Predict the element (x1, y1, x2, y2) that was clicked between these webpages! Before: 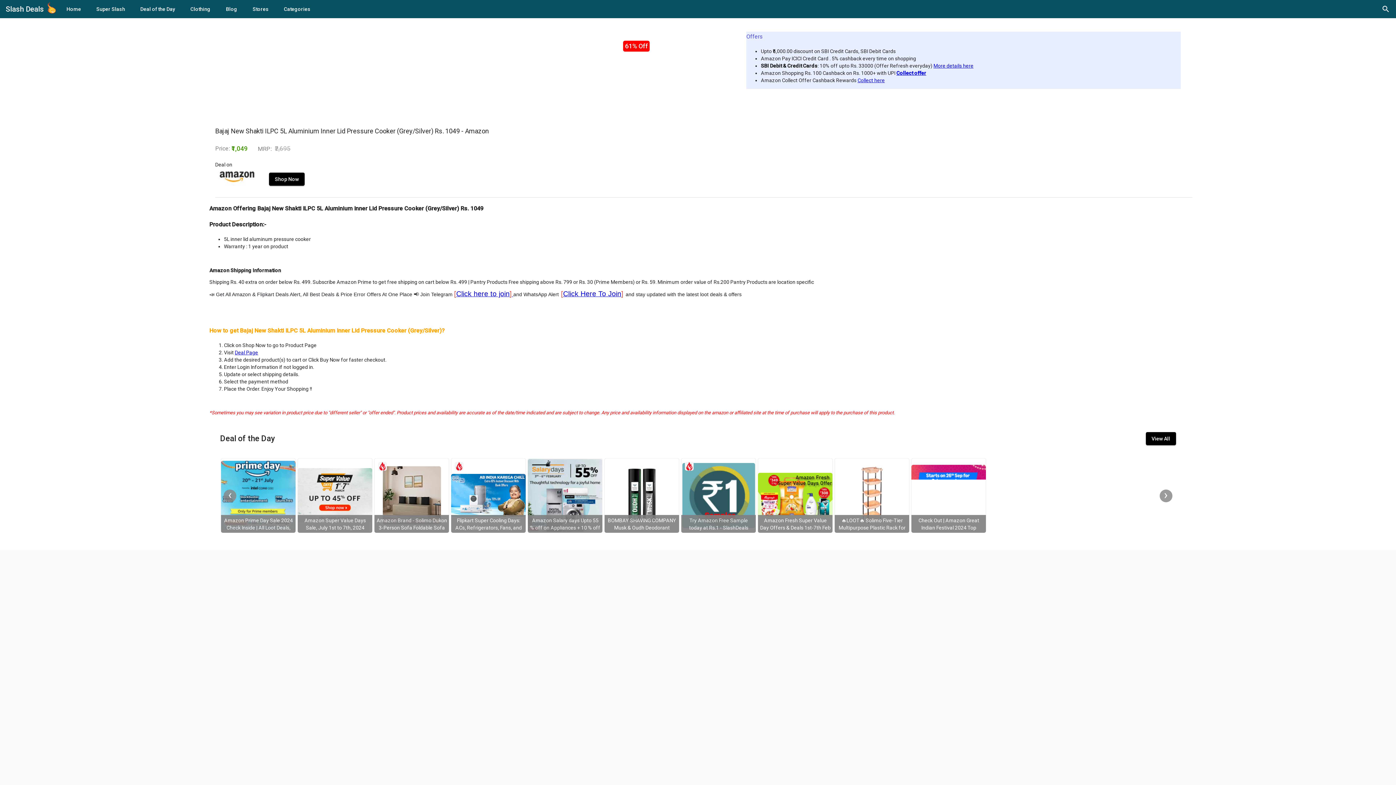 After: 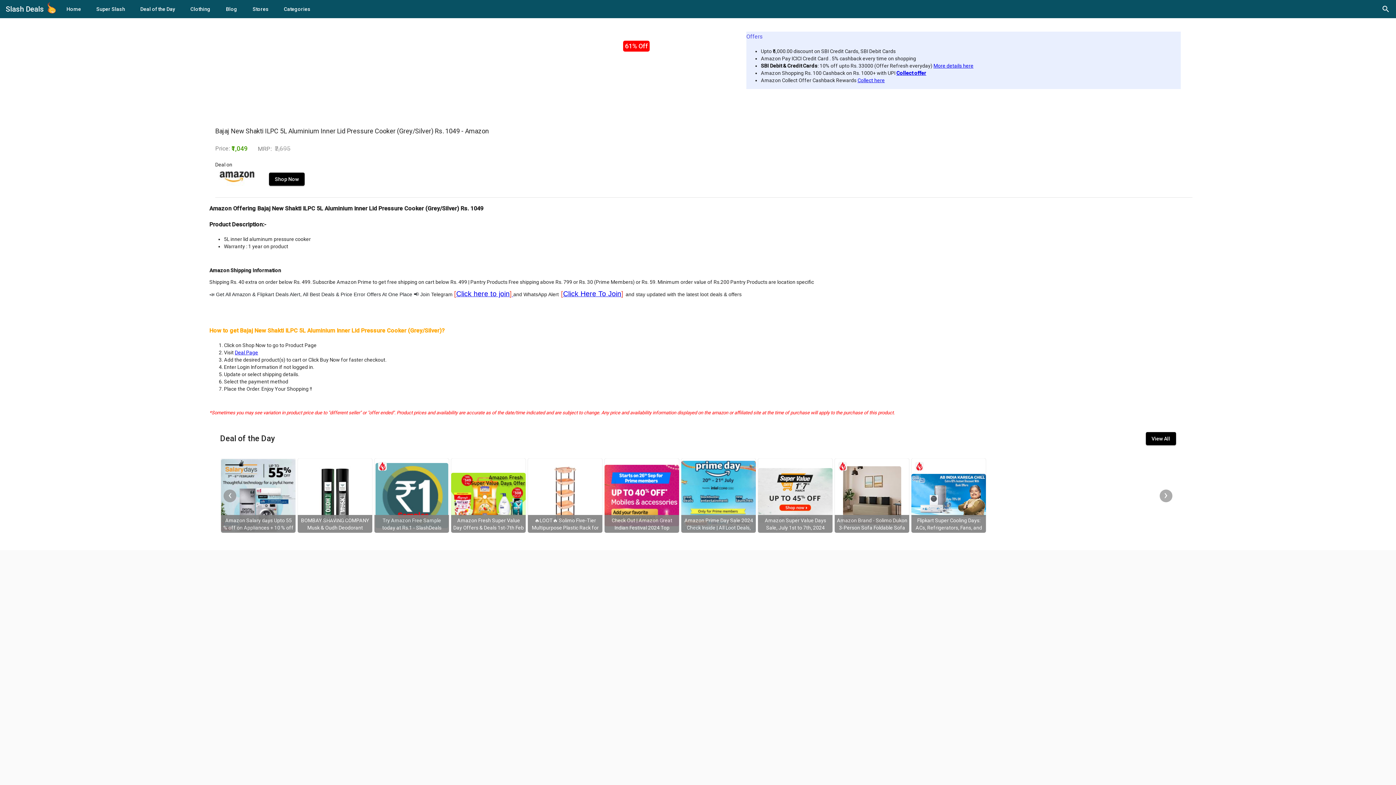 Action: label: Shop Now bbox: (269, 172, 304, 185)